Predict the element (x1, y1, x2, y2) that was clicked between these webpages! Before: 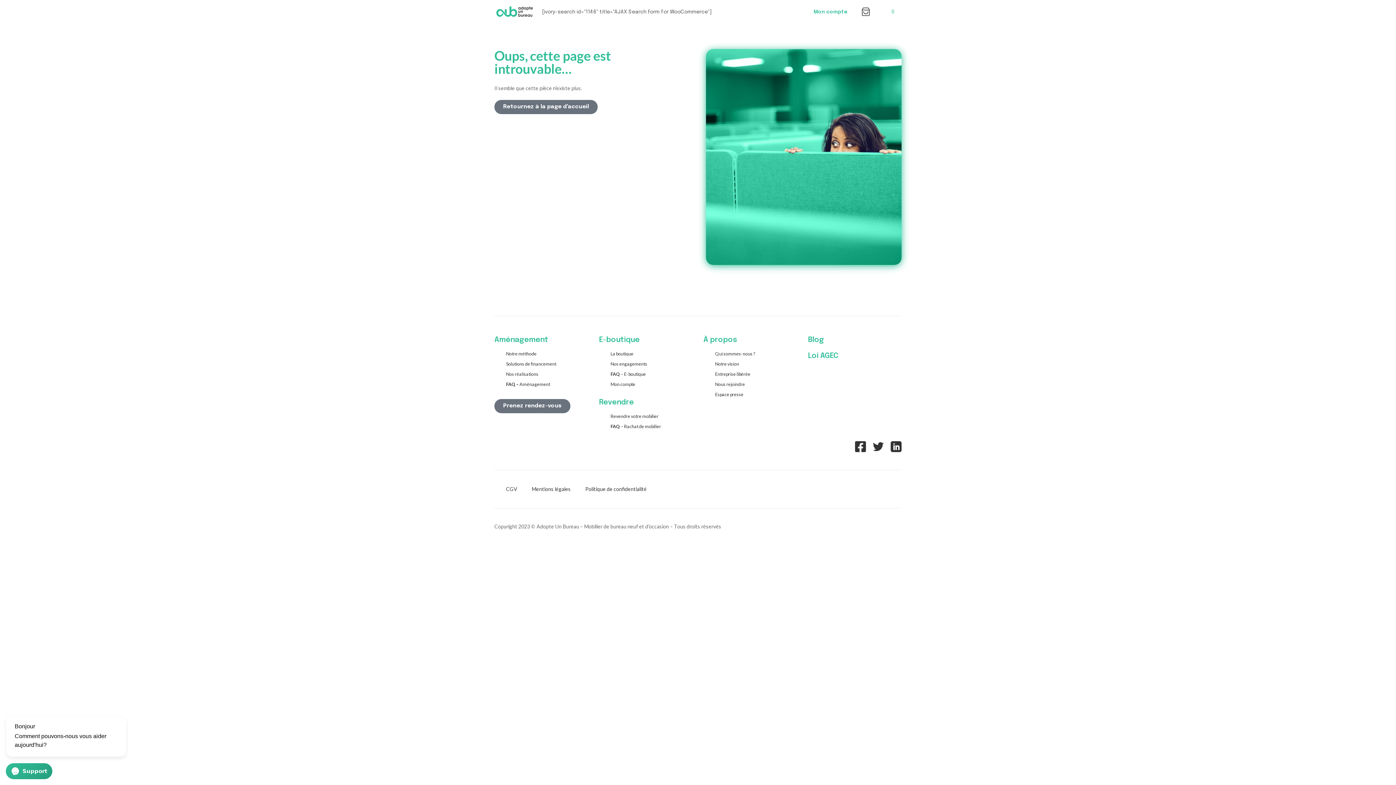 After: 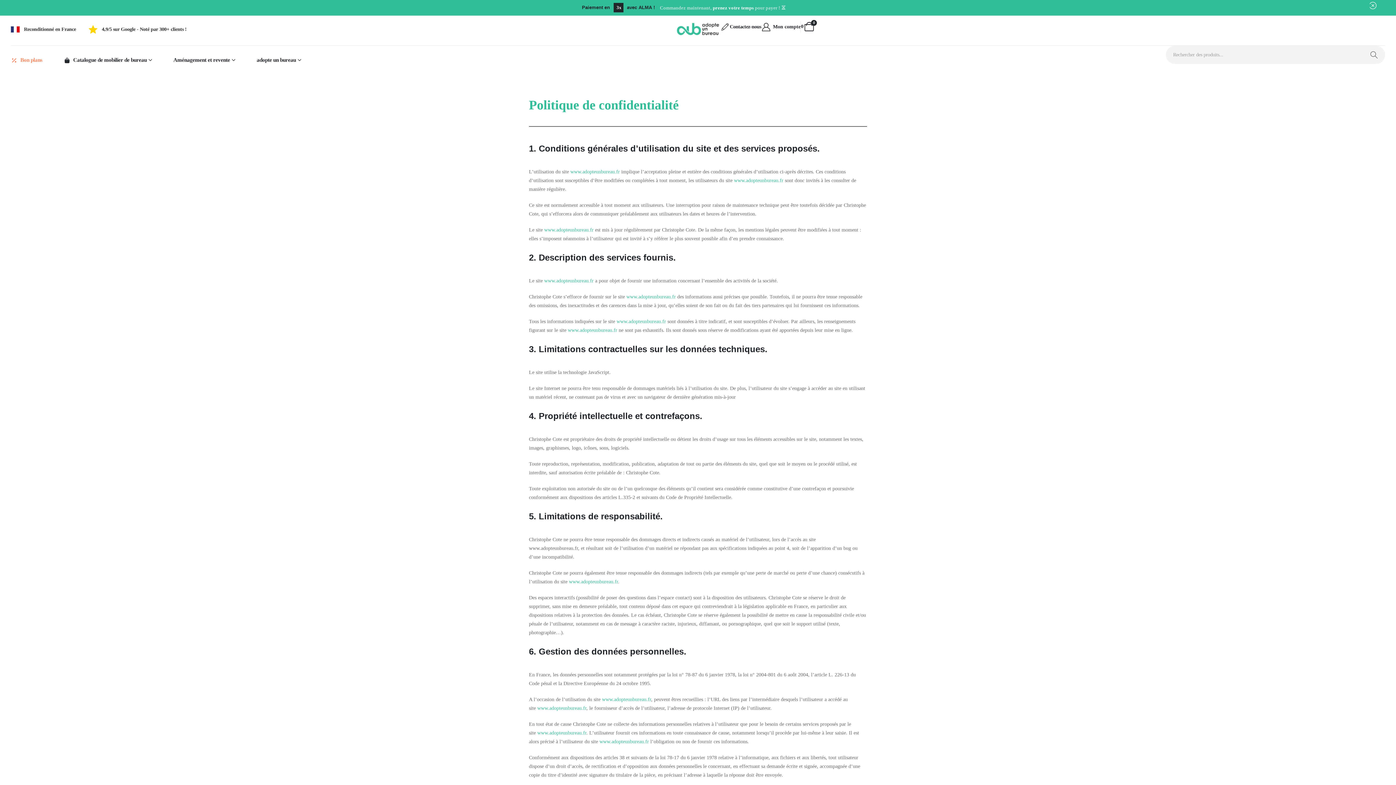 Action: bbox: (585, 486, 646, 492) label: Politique de confidentialité